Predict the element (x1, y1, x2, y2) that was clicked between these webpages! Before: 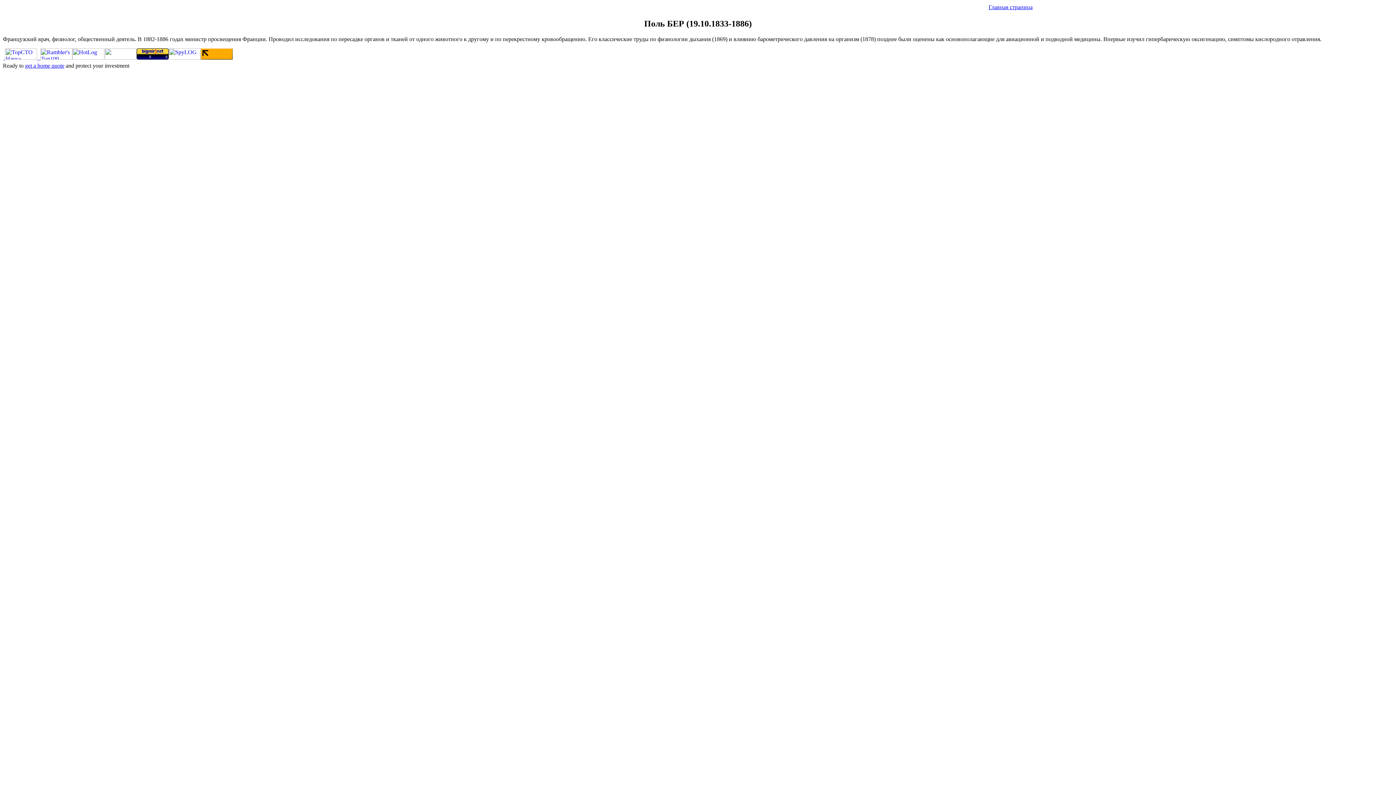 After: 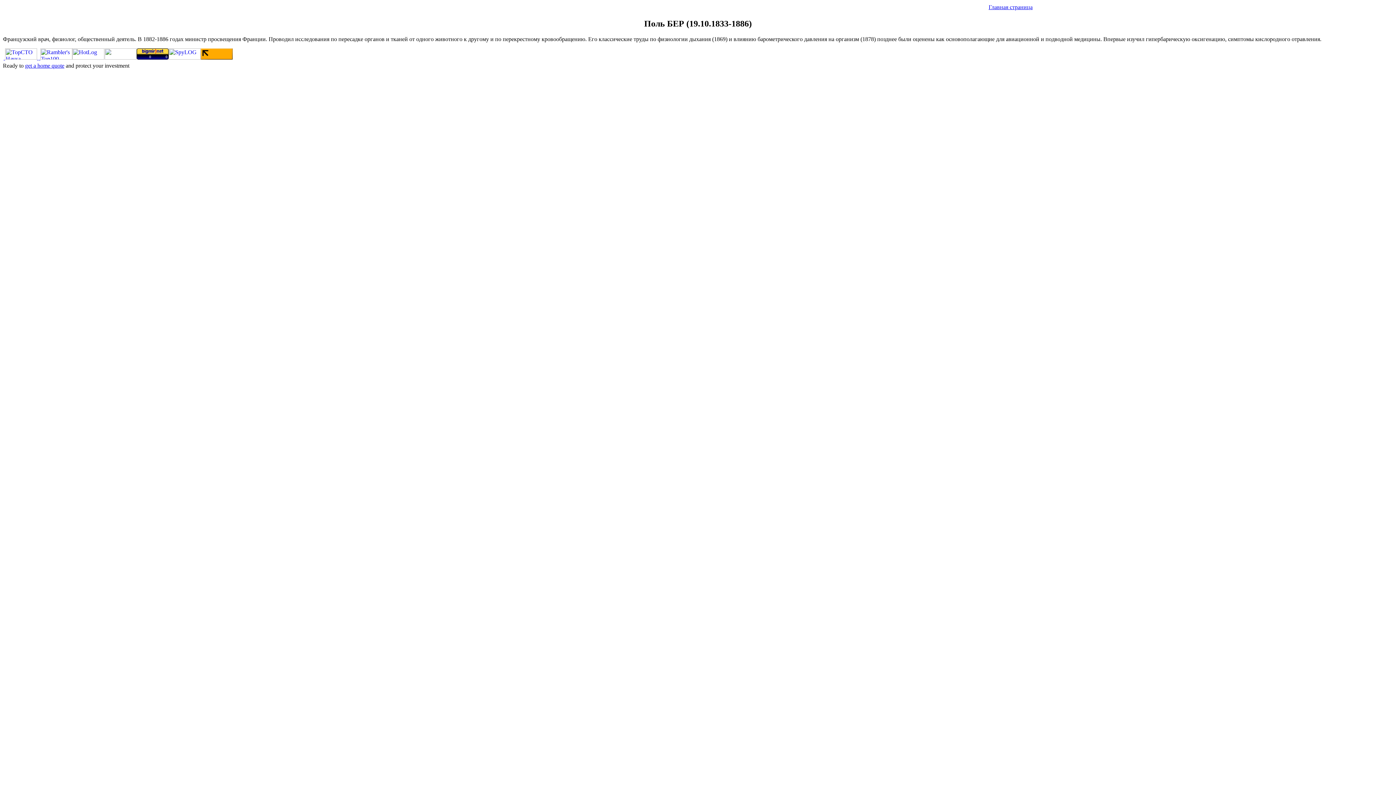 Action: bbox: (988, 4, 1032, 10) label: Главная страница